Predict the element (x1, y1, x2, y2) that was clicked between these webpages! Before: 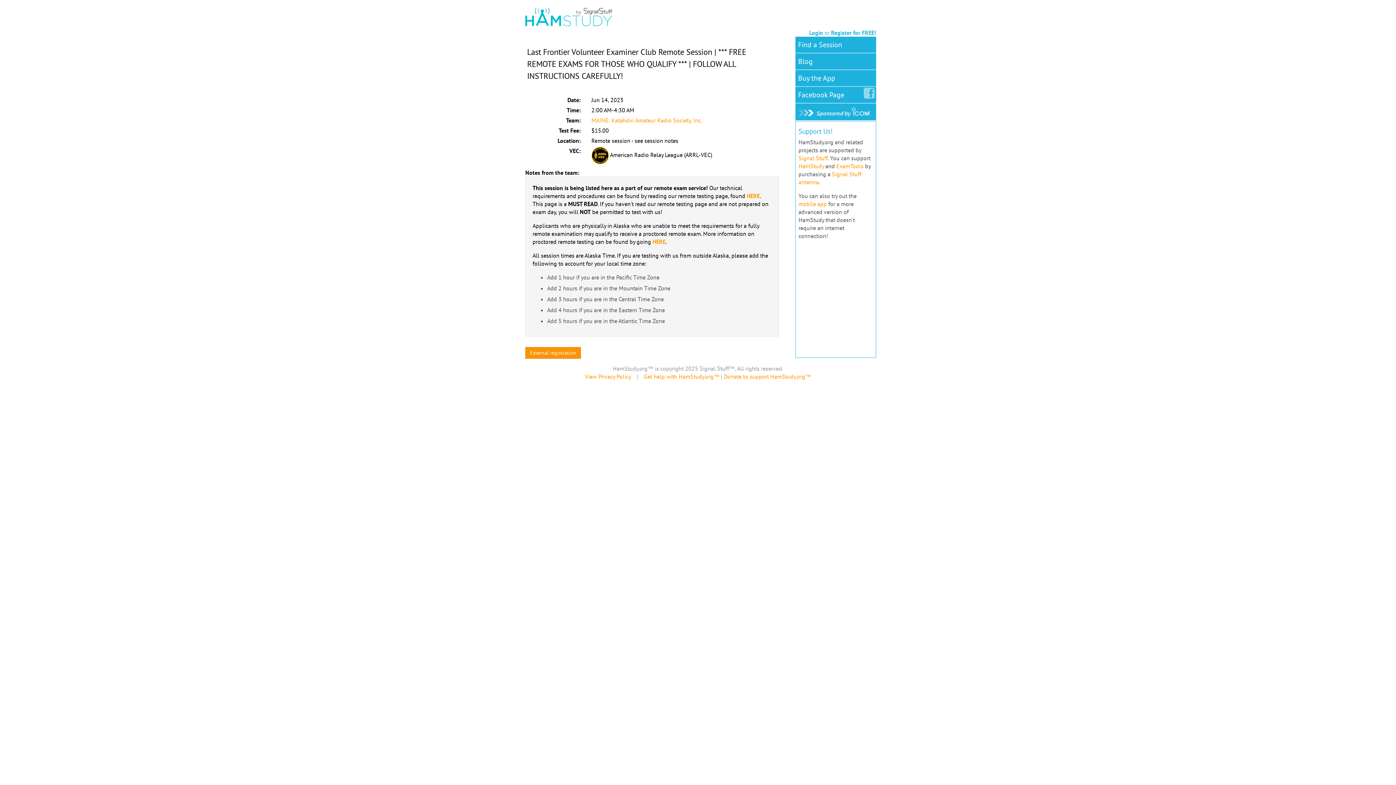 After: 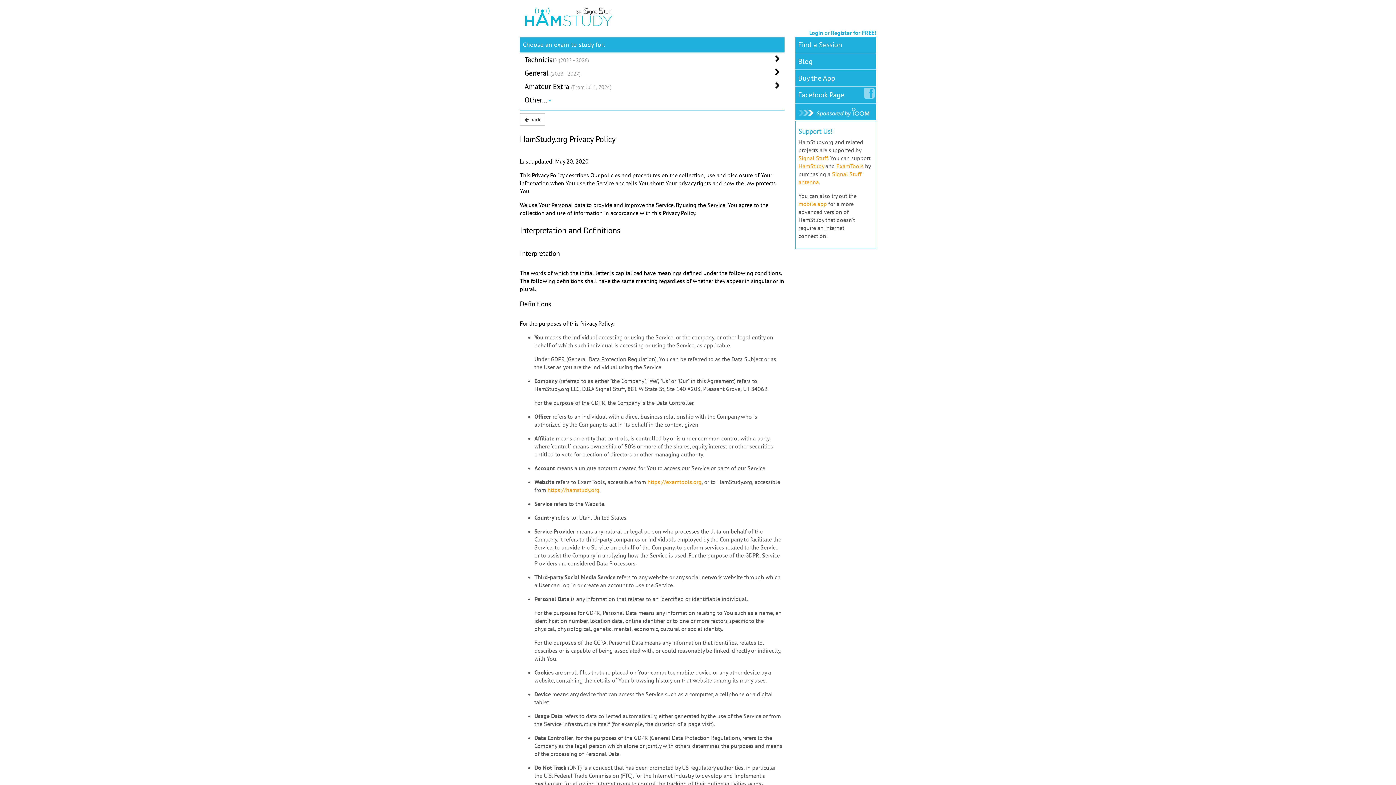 Action: bbox: (585, 372, 630, 380) label: View Privacy Policy